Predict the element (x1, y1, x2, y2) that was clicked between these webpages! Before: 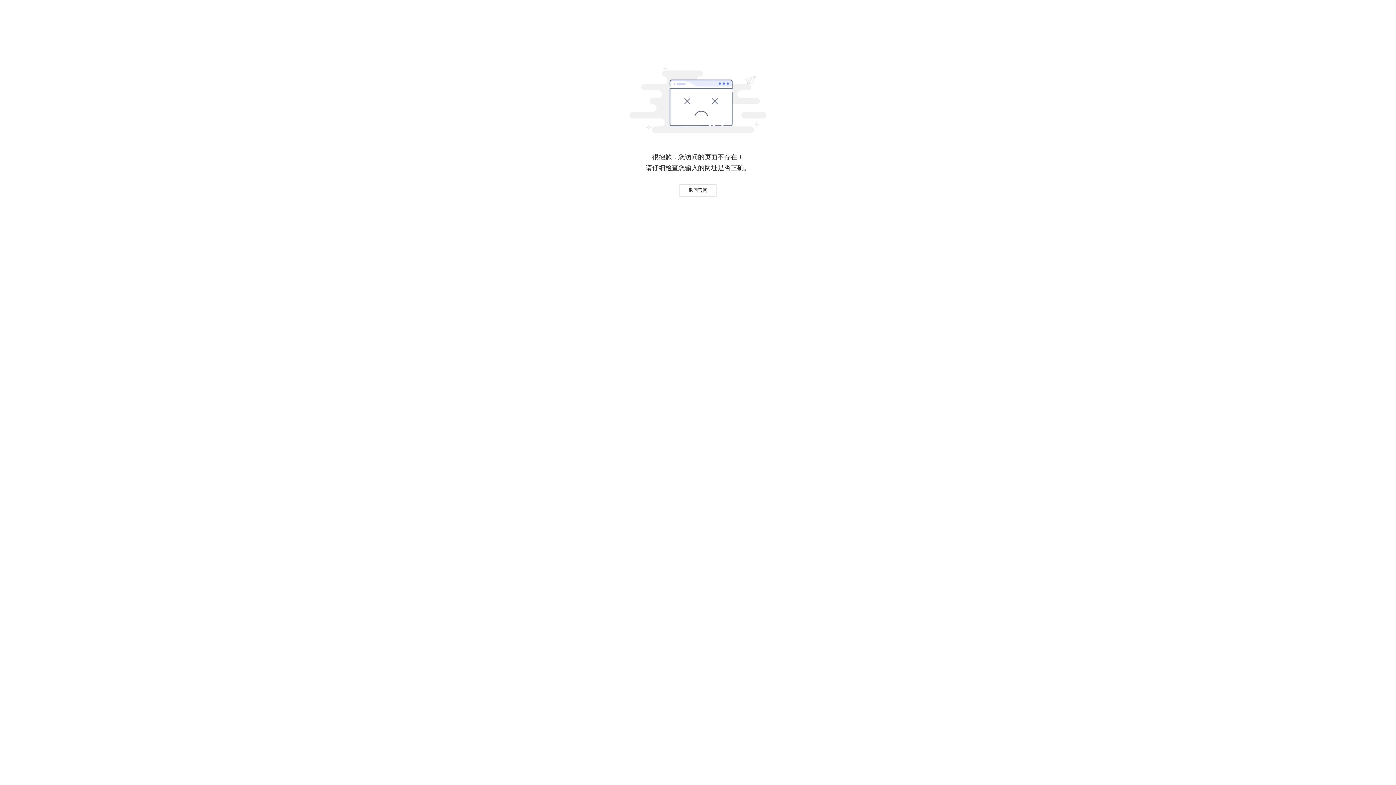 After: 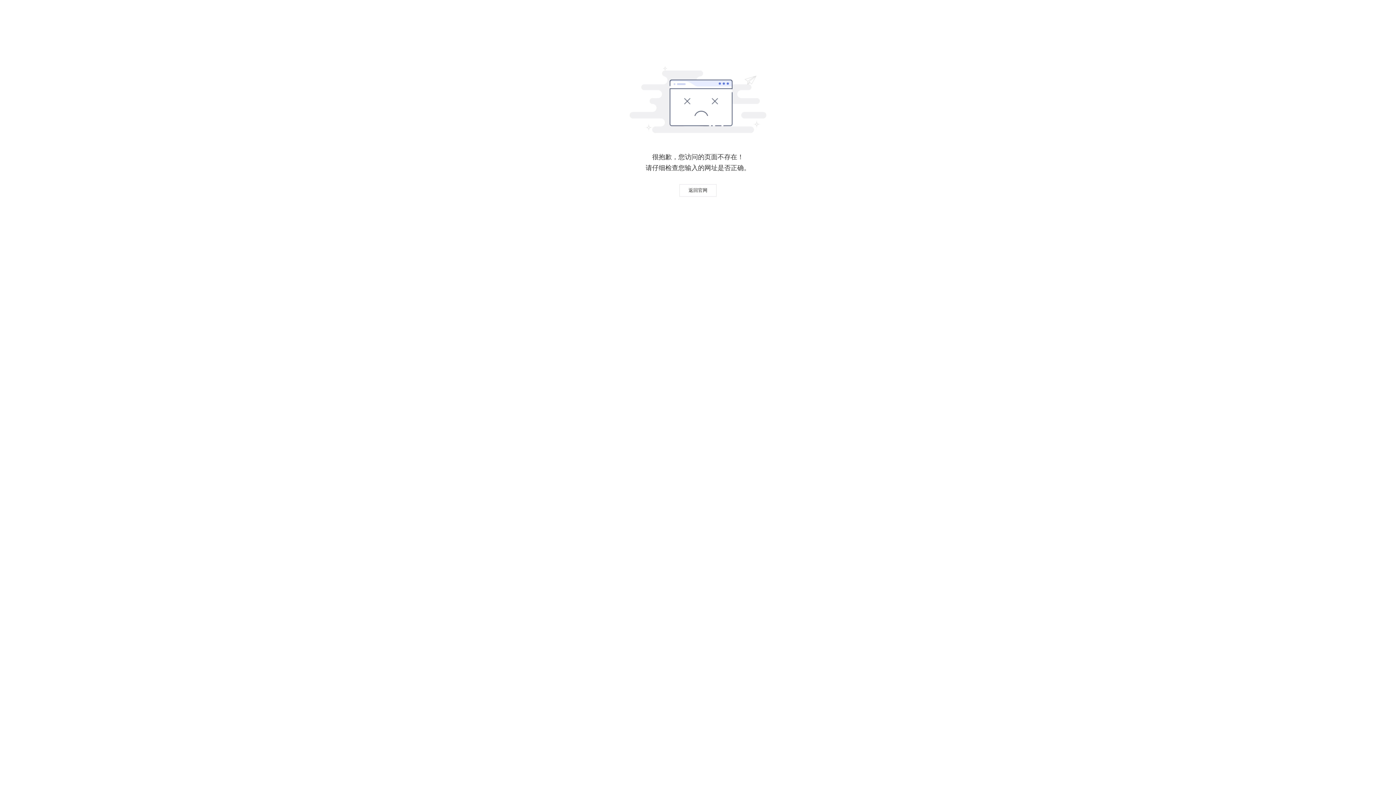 Action: label: 返回官网 bbox: (679, 184, 716, 196)